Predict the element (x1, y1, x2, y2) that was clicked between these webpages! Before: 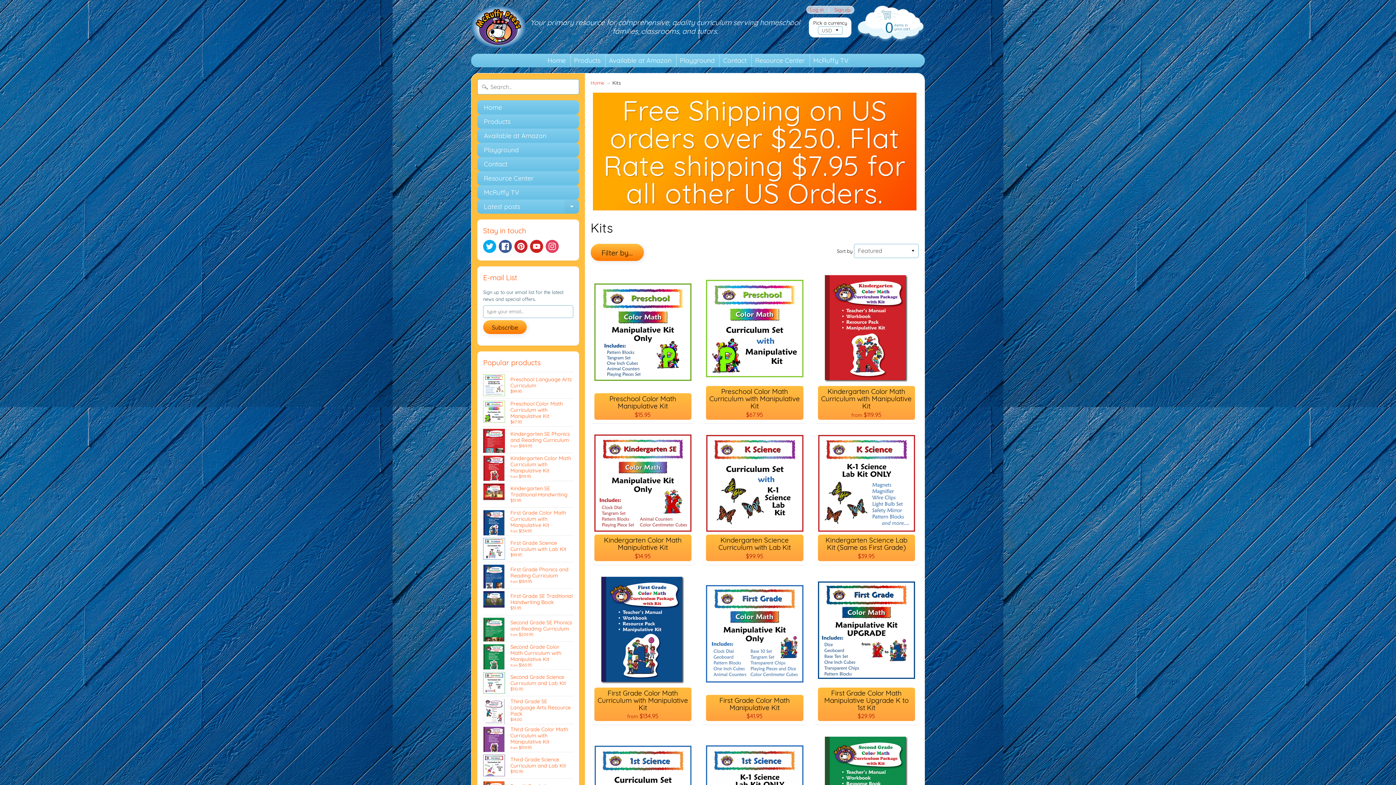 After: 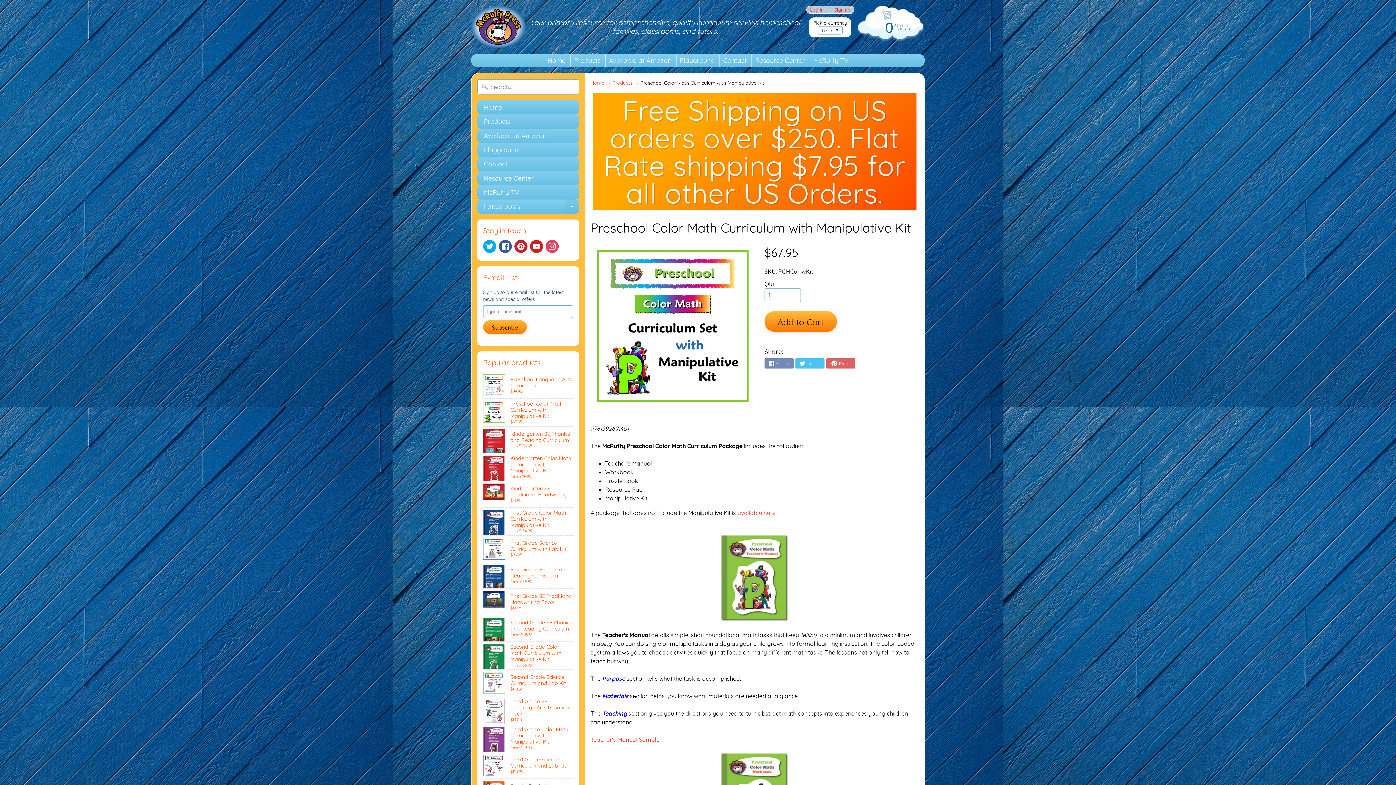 Action: label: Preschool Color Math Curriculum with Manipulative Kit
$67.95 bbox: (483, 398, 573, 426)